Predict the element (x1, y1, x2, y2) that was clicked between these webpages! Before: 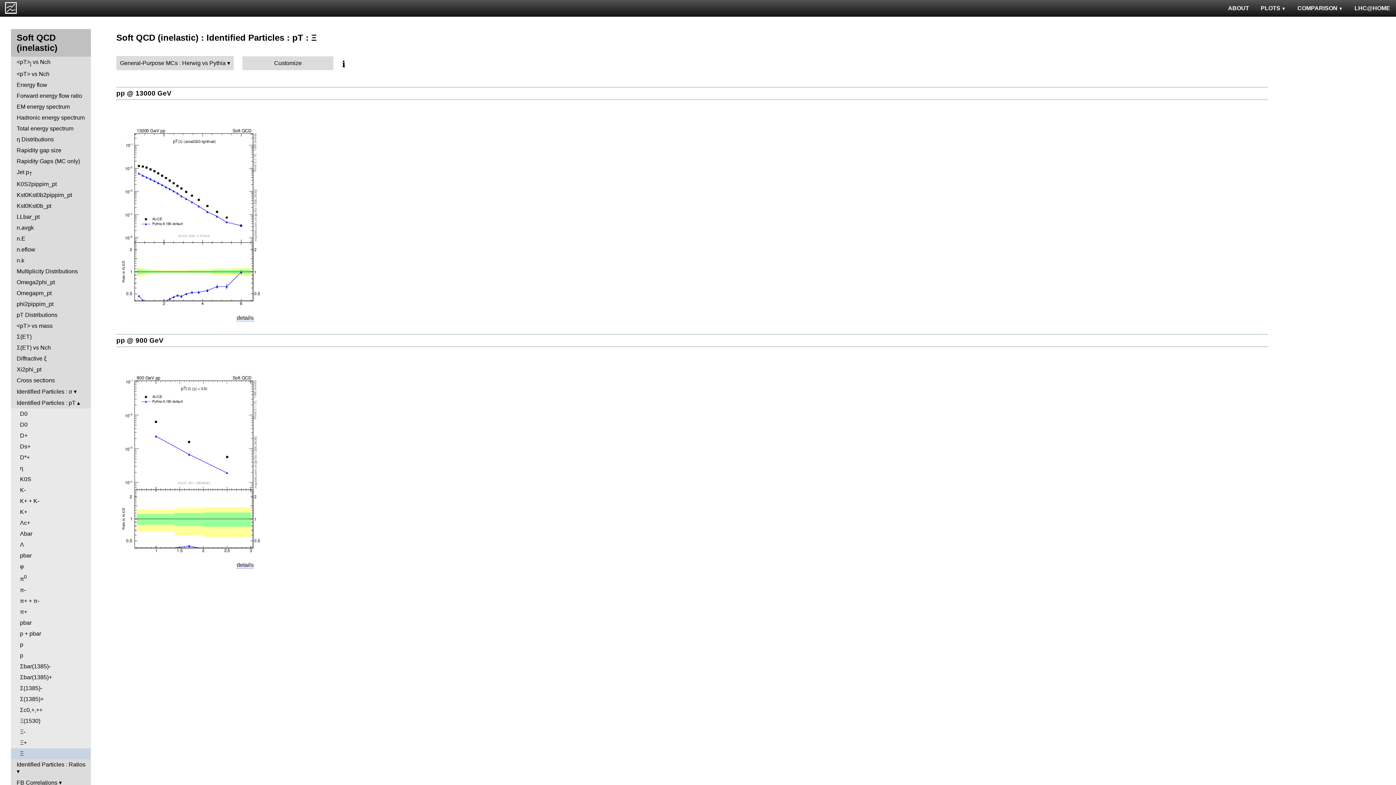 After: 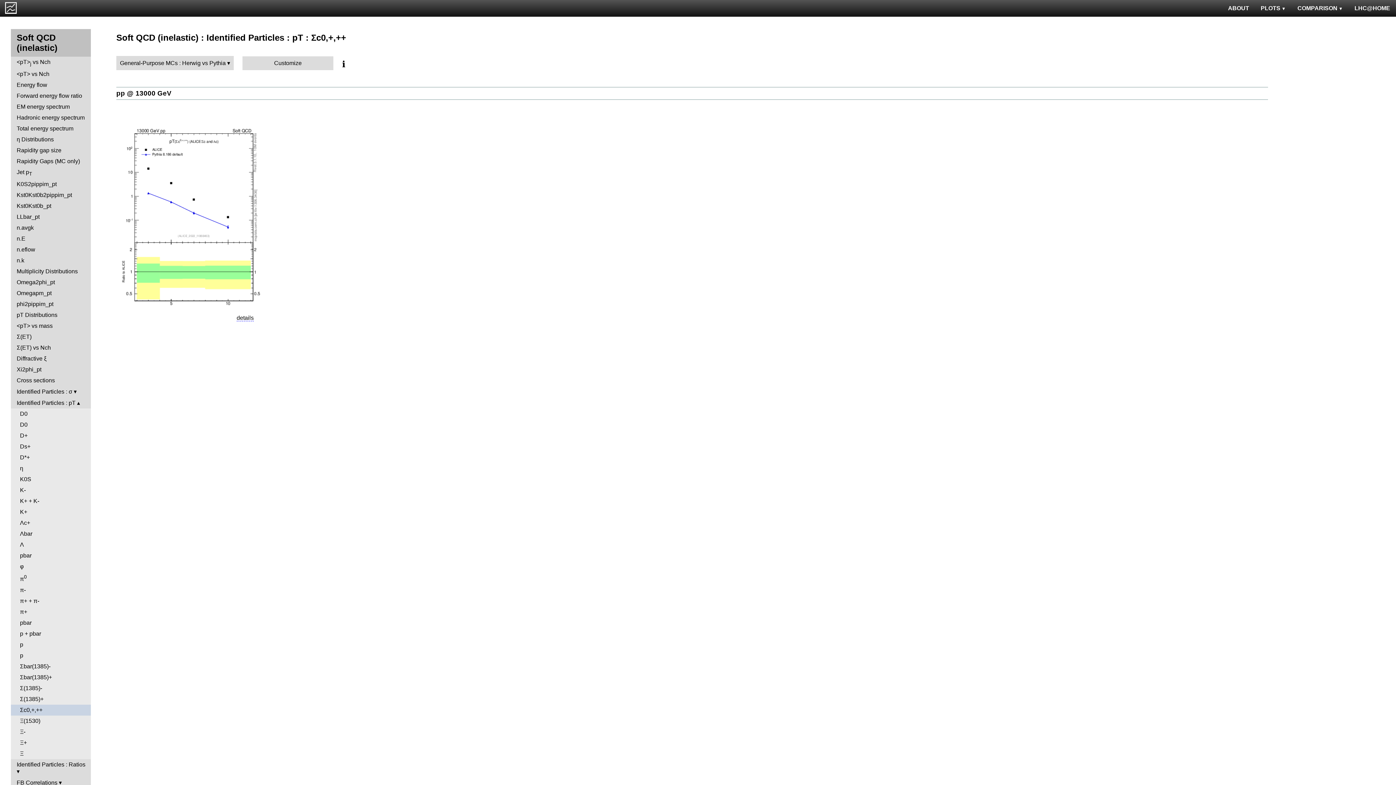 Action: bbox: (10, 704, 90, 715) label: Σc0,+,++